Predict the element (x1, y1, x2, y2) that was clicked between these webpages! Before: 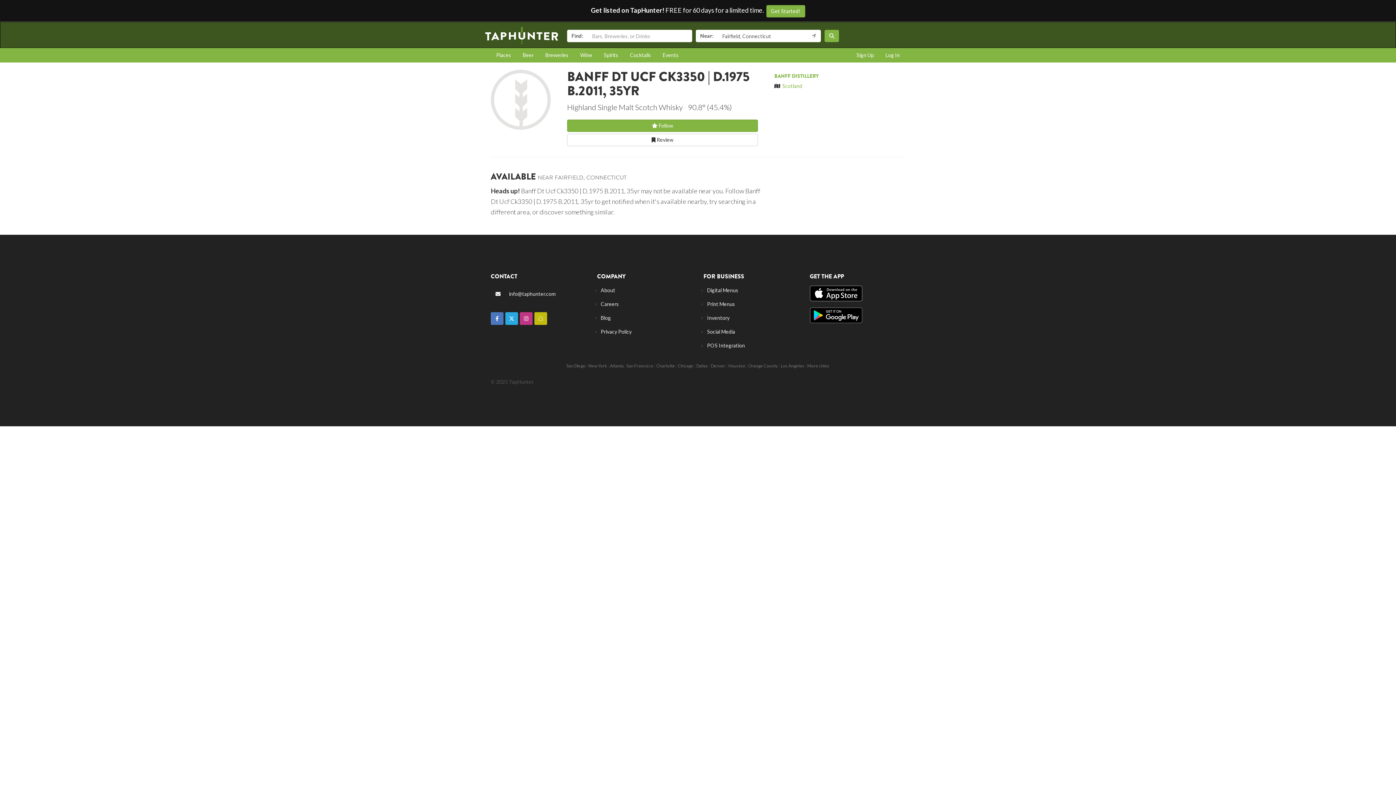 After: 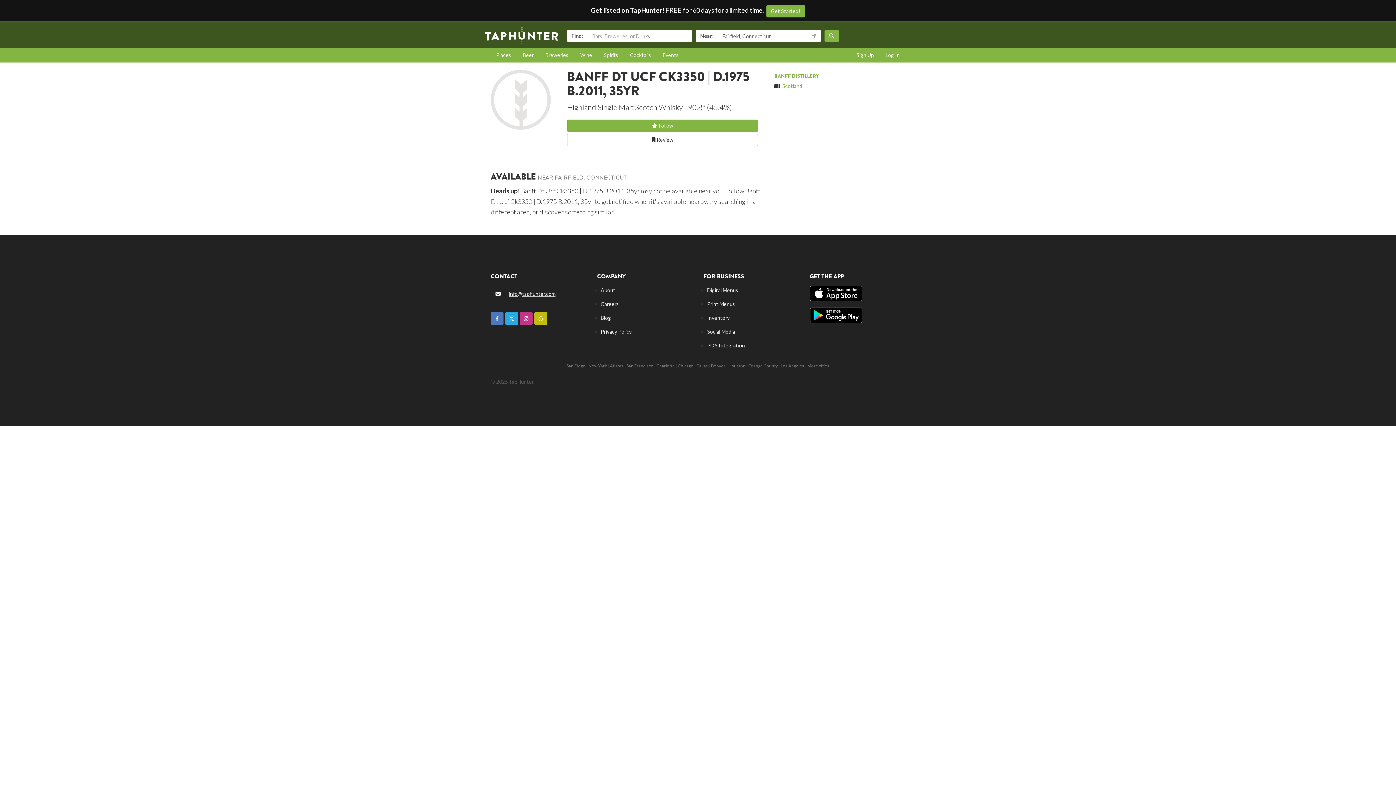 Action: bbox: (509, 290, 555, 297) label: info@taphunter.com